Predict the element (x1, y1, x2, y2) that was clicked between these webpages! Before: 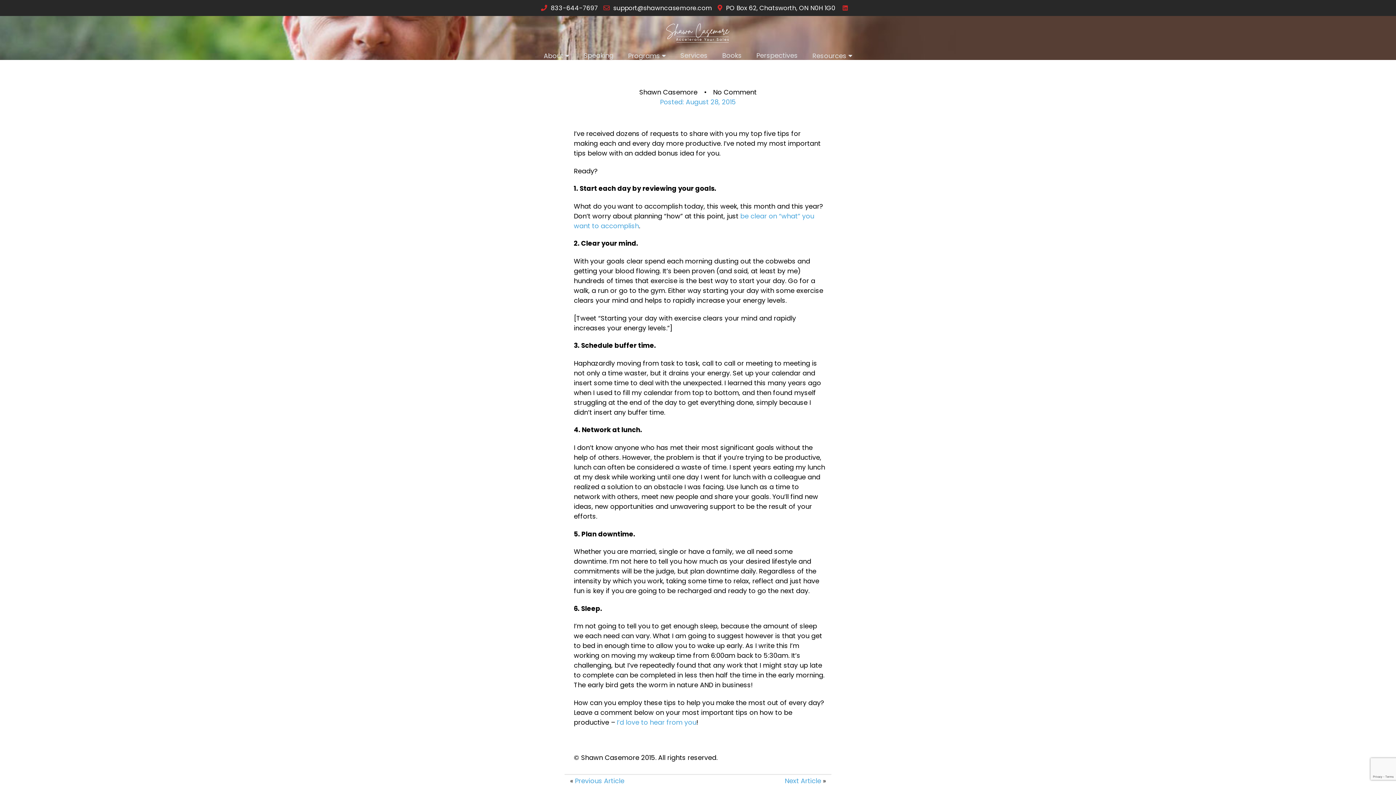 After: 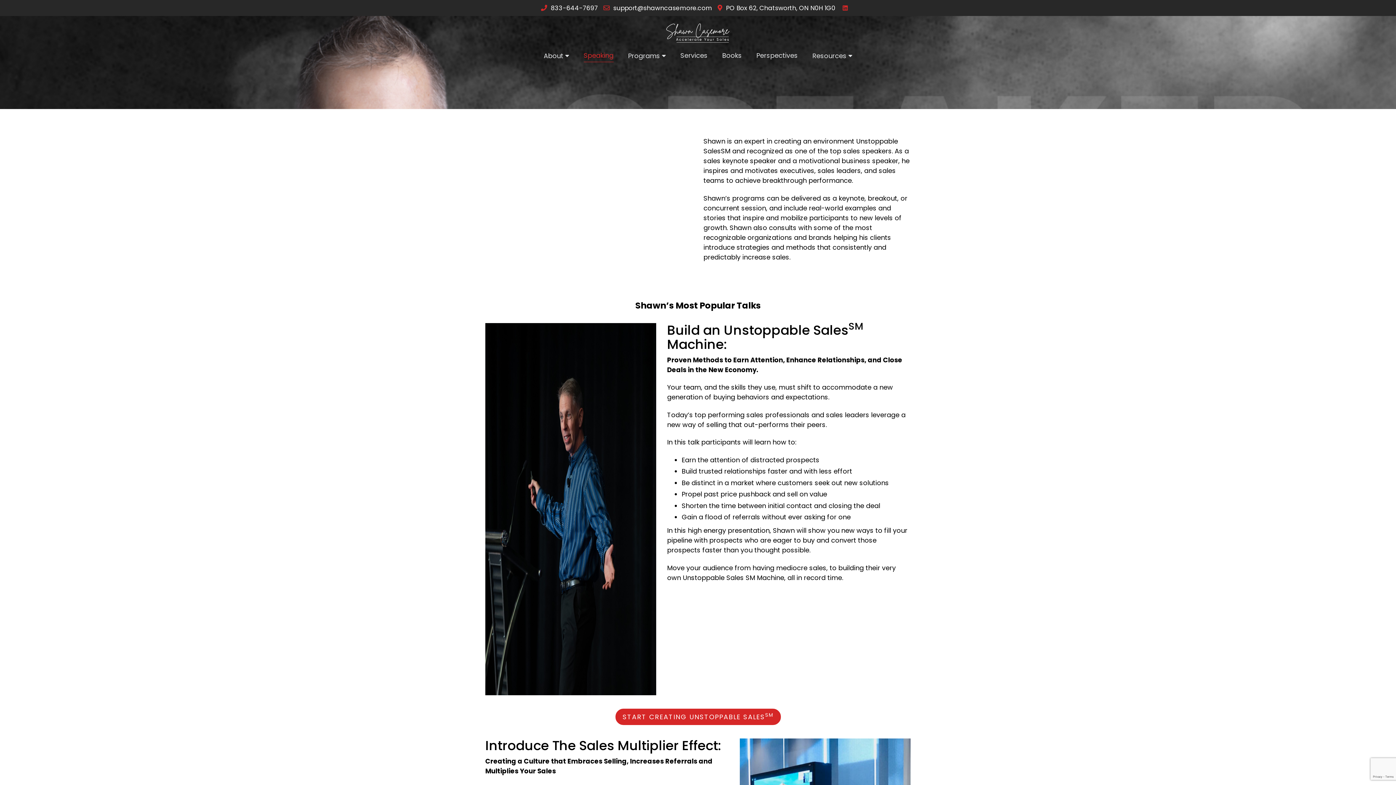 Action: bbox: (583, 49, 613, 61) label: Speaking